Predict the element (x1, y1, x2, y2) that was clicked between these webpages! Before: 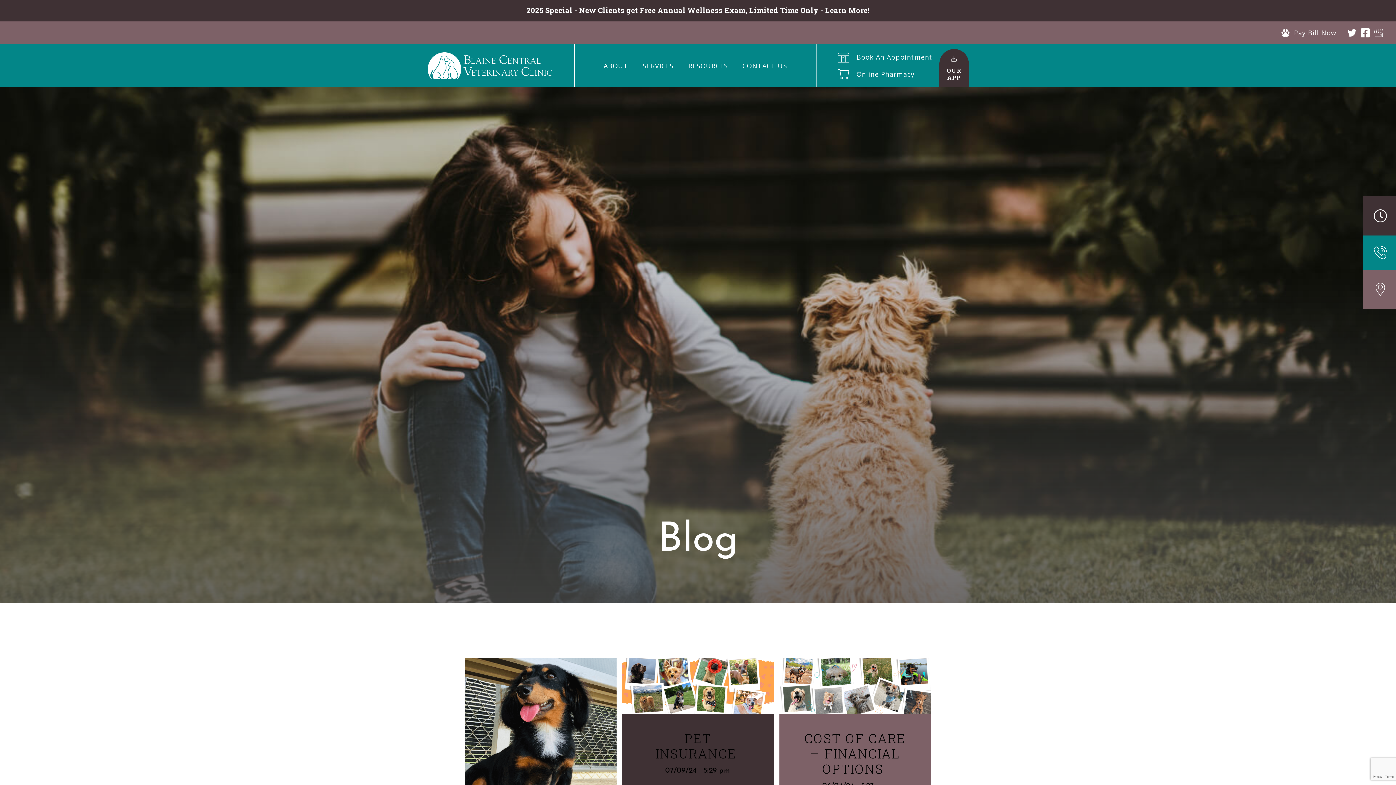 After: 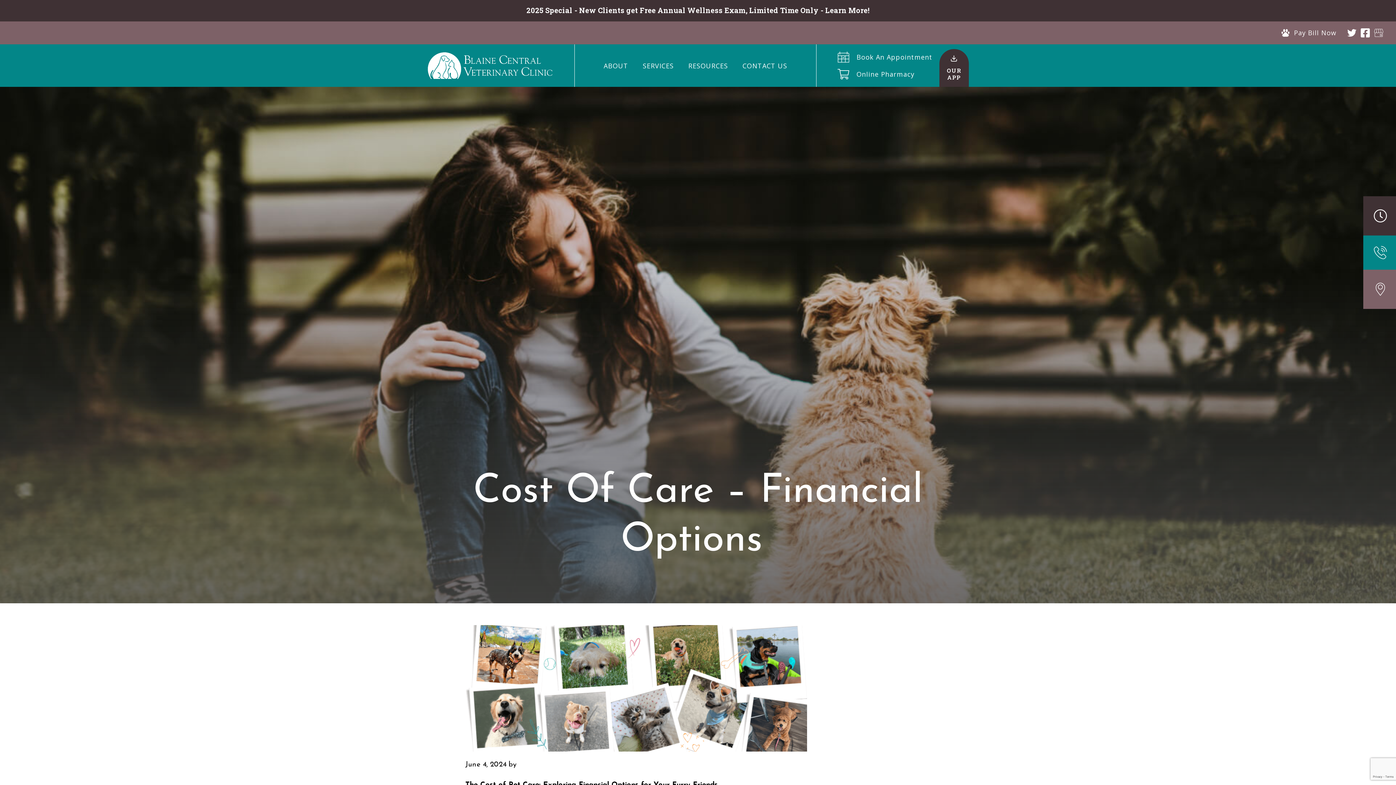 Action: label: COST OF CARE – FINANCIAL OPTIONS  bbox: (800, 730, 909, 776)